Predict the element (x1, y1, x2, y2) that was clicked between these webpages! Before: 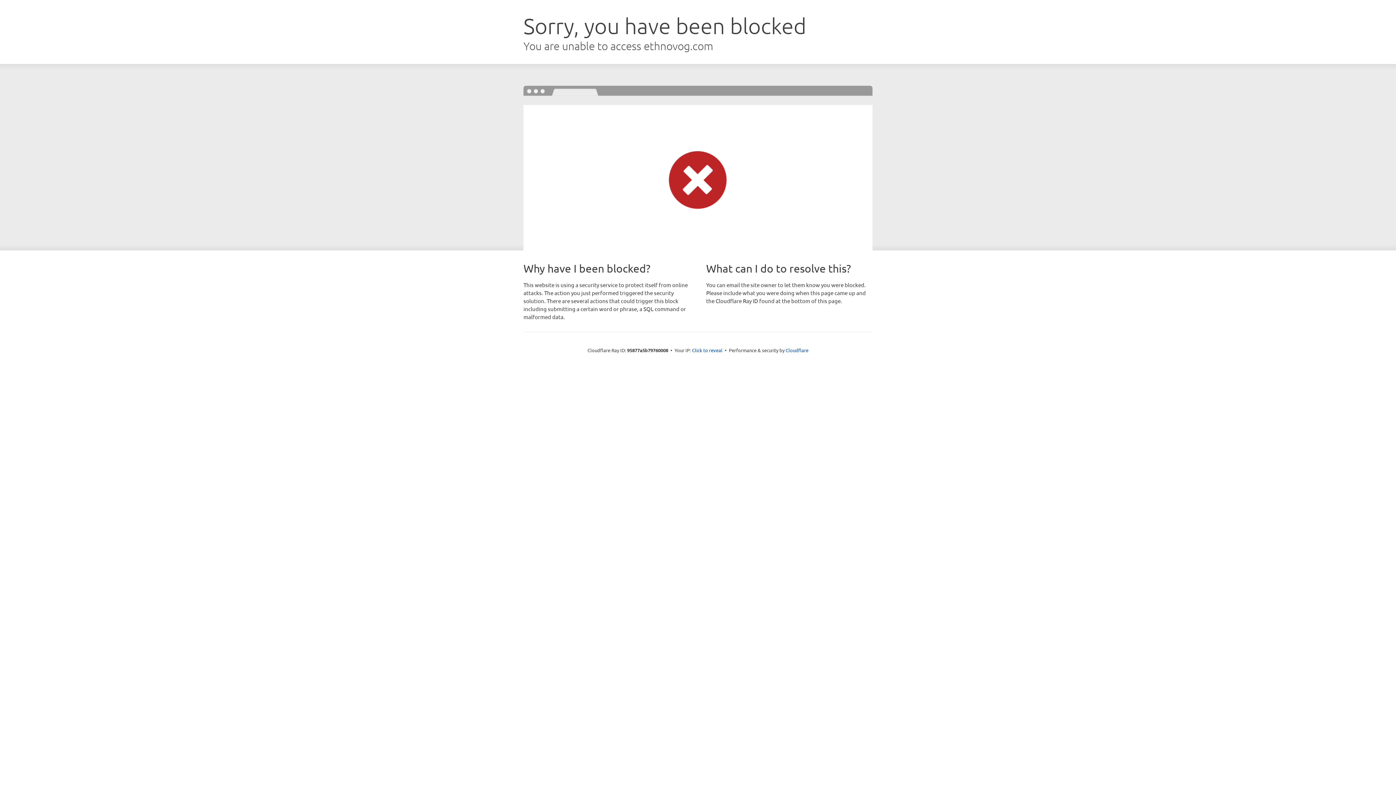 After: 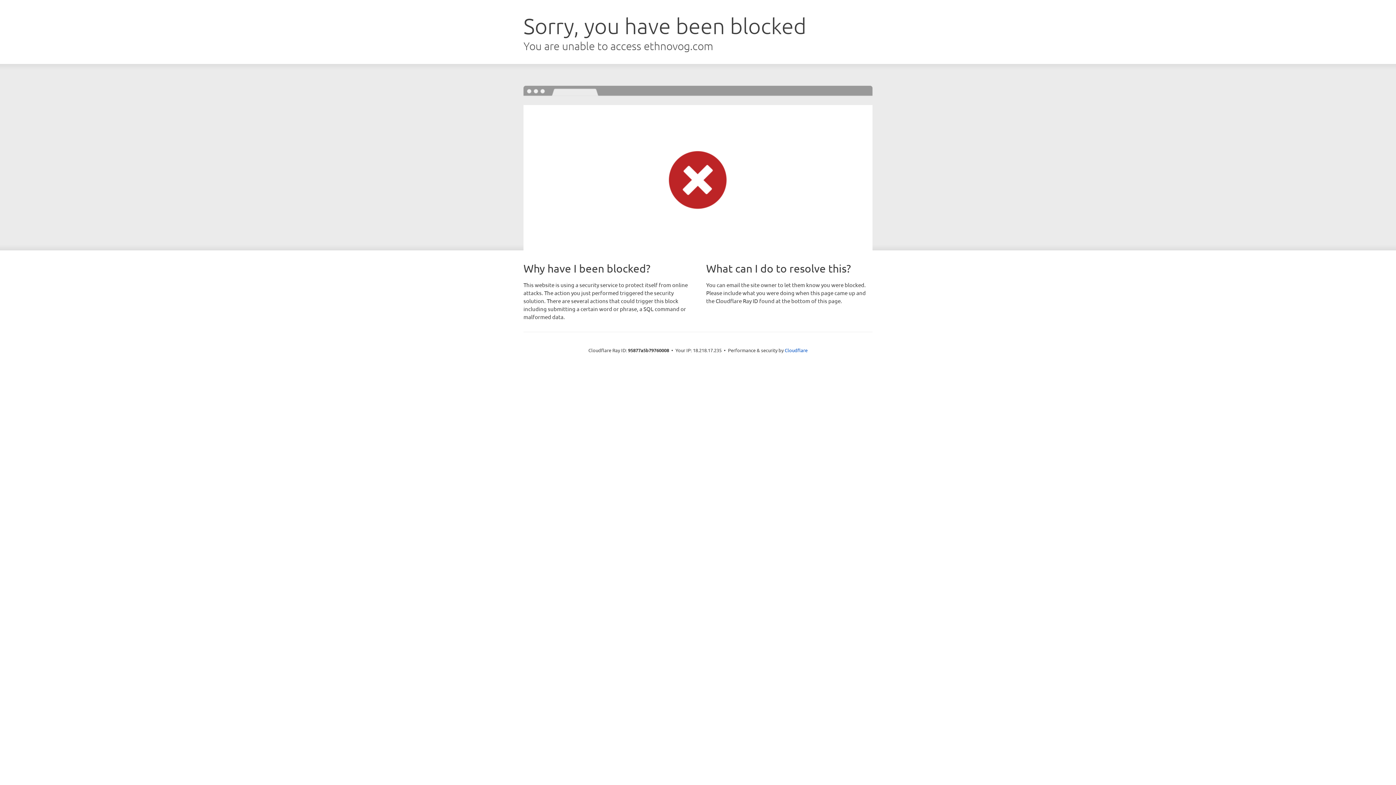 Action: bbox: (692, 346, 722, 353) label: Click to reveal